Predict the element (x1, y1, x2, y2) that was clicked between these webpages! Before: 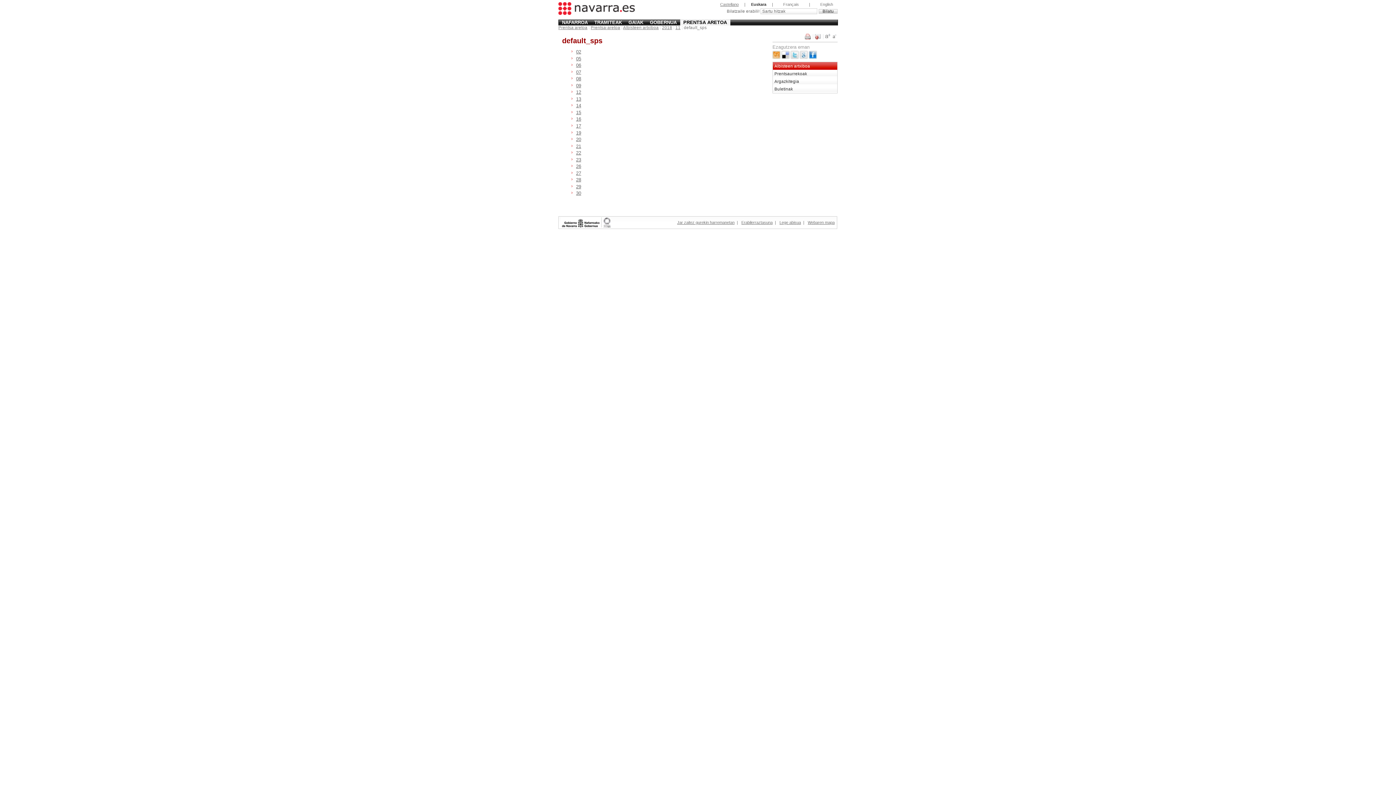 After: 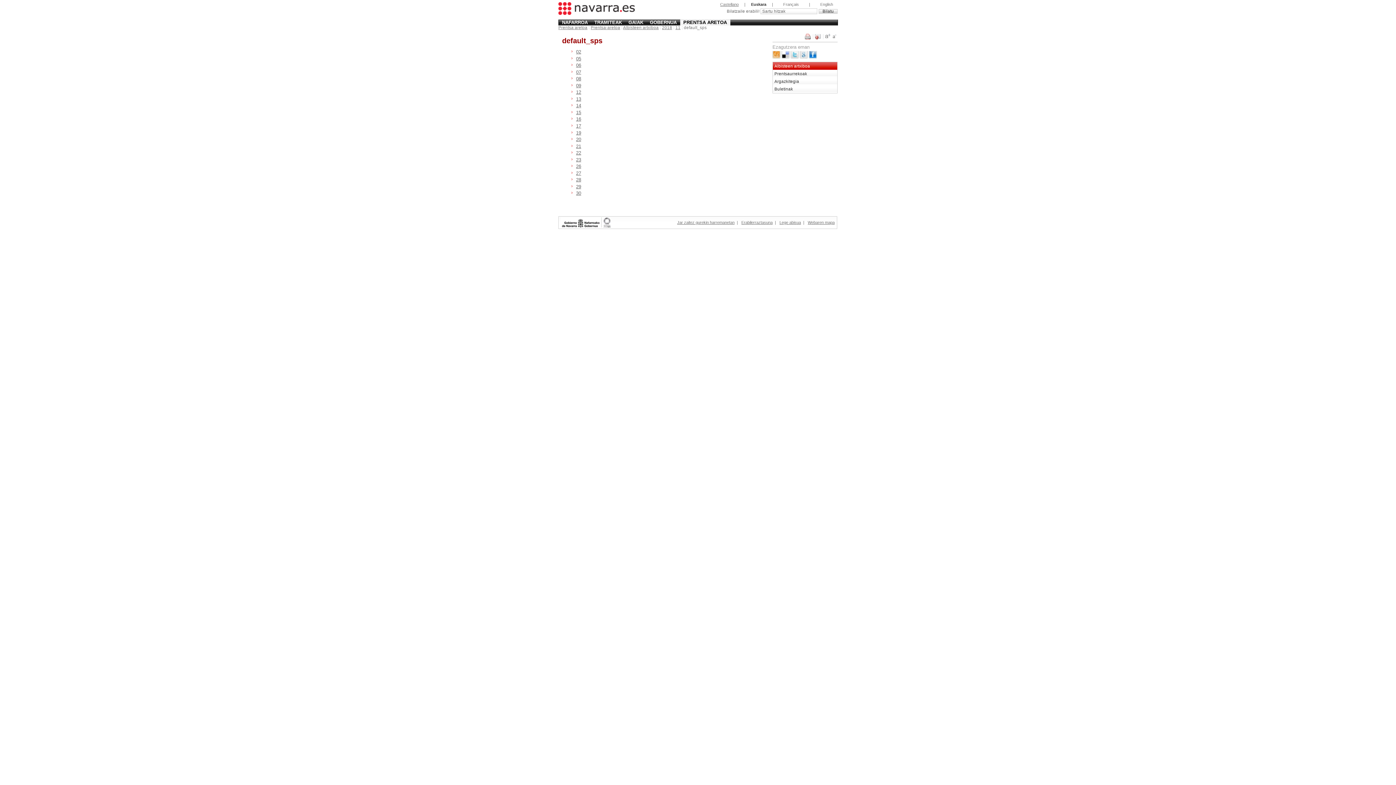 Action: bbox: (800, 54, 808, 59)